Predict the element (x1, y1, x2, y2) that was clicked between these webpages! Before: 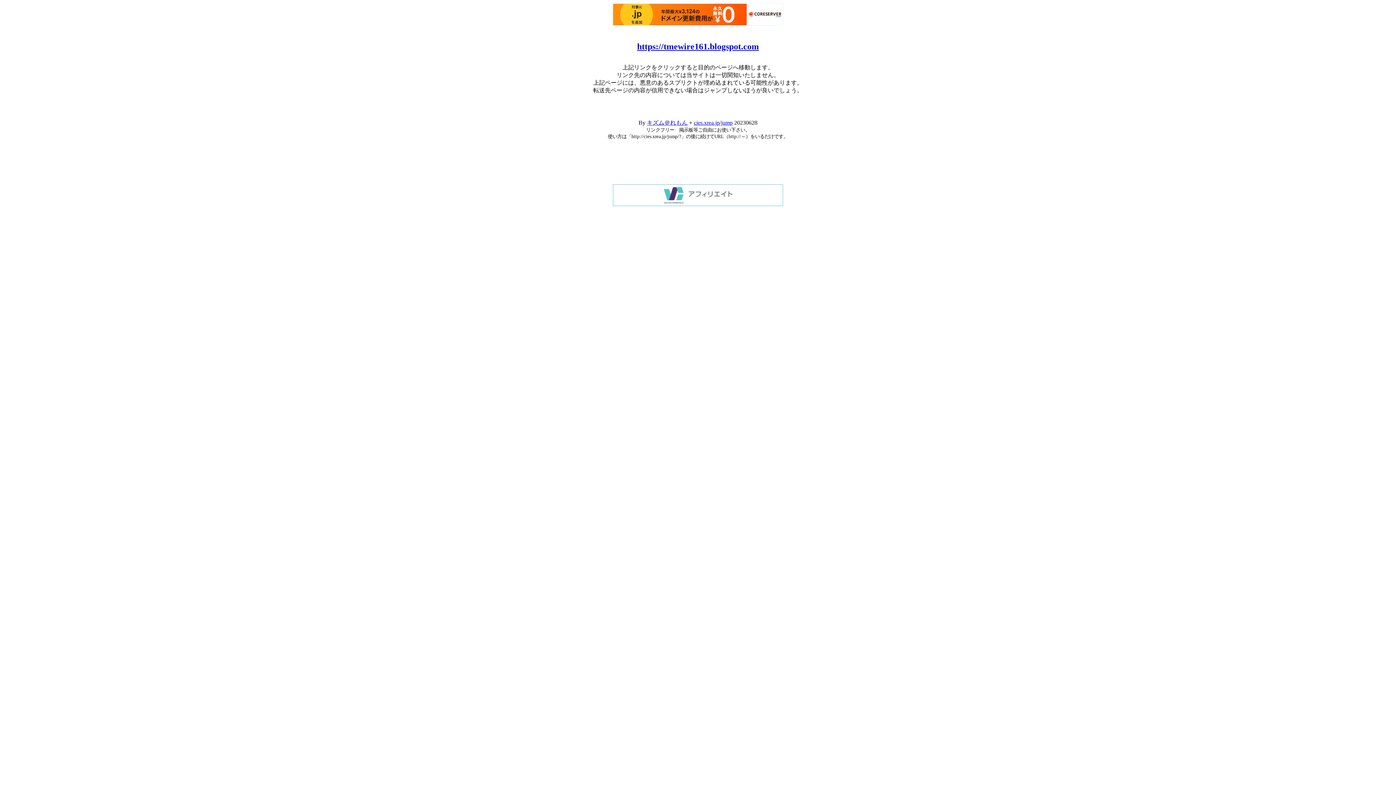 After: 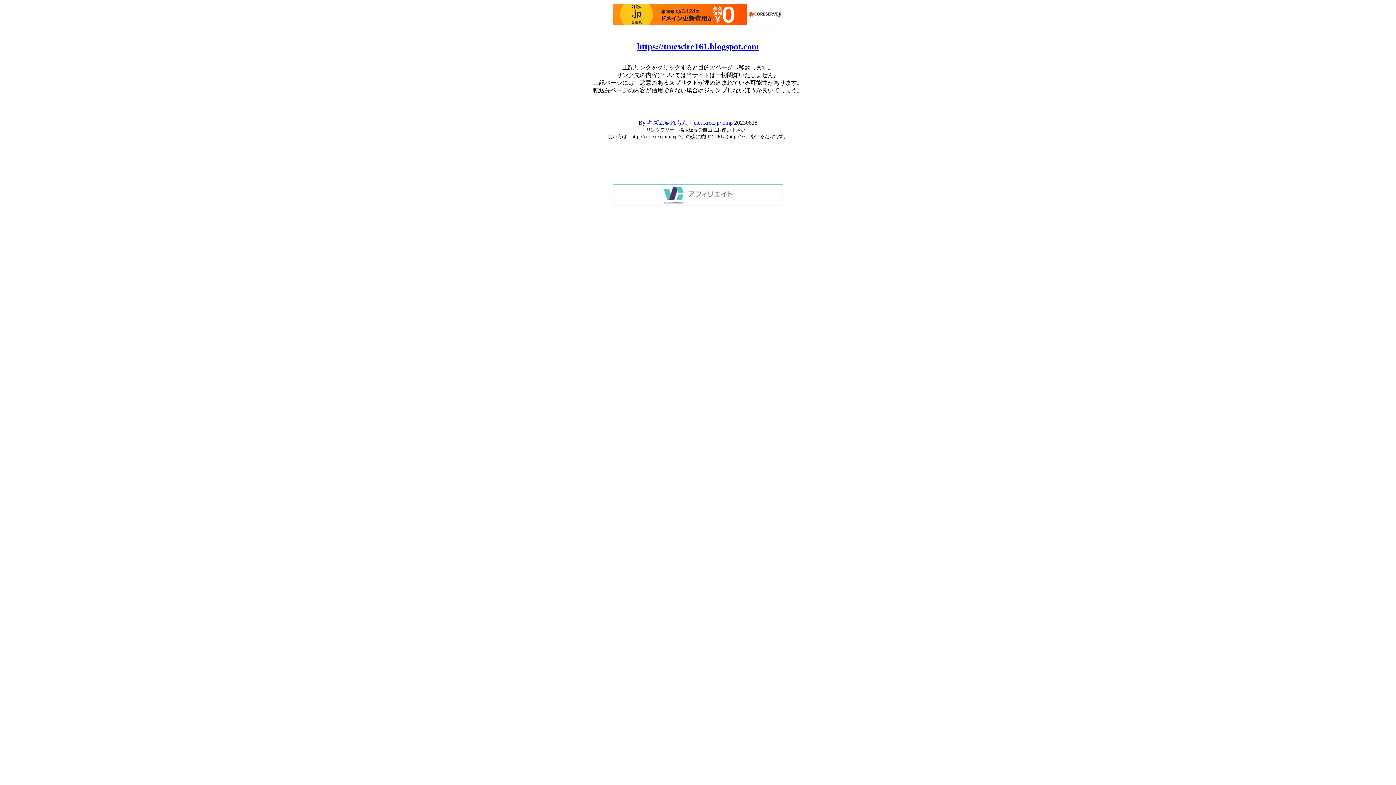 Action: bbox: (613, 3, 783, 25)